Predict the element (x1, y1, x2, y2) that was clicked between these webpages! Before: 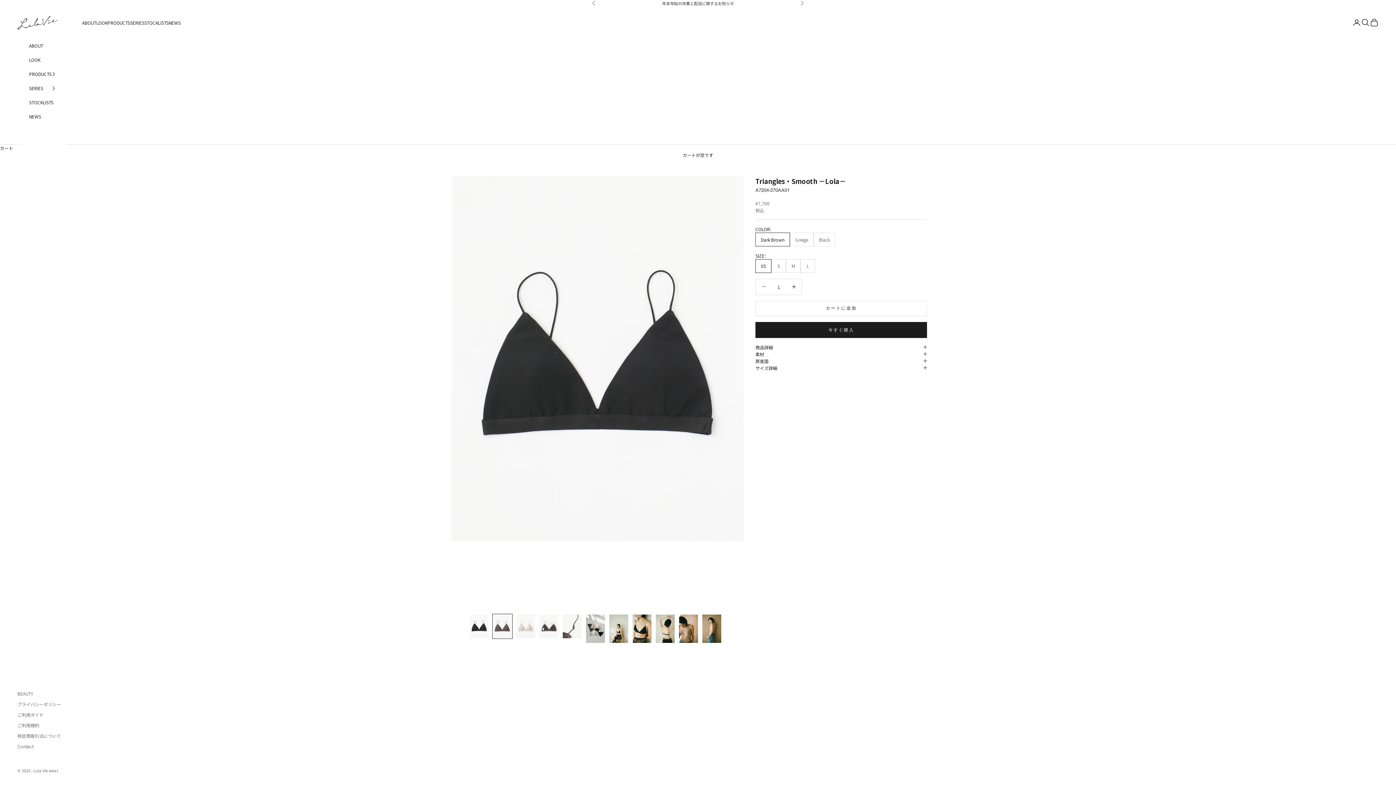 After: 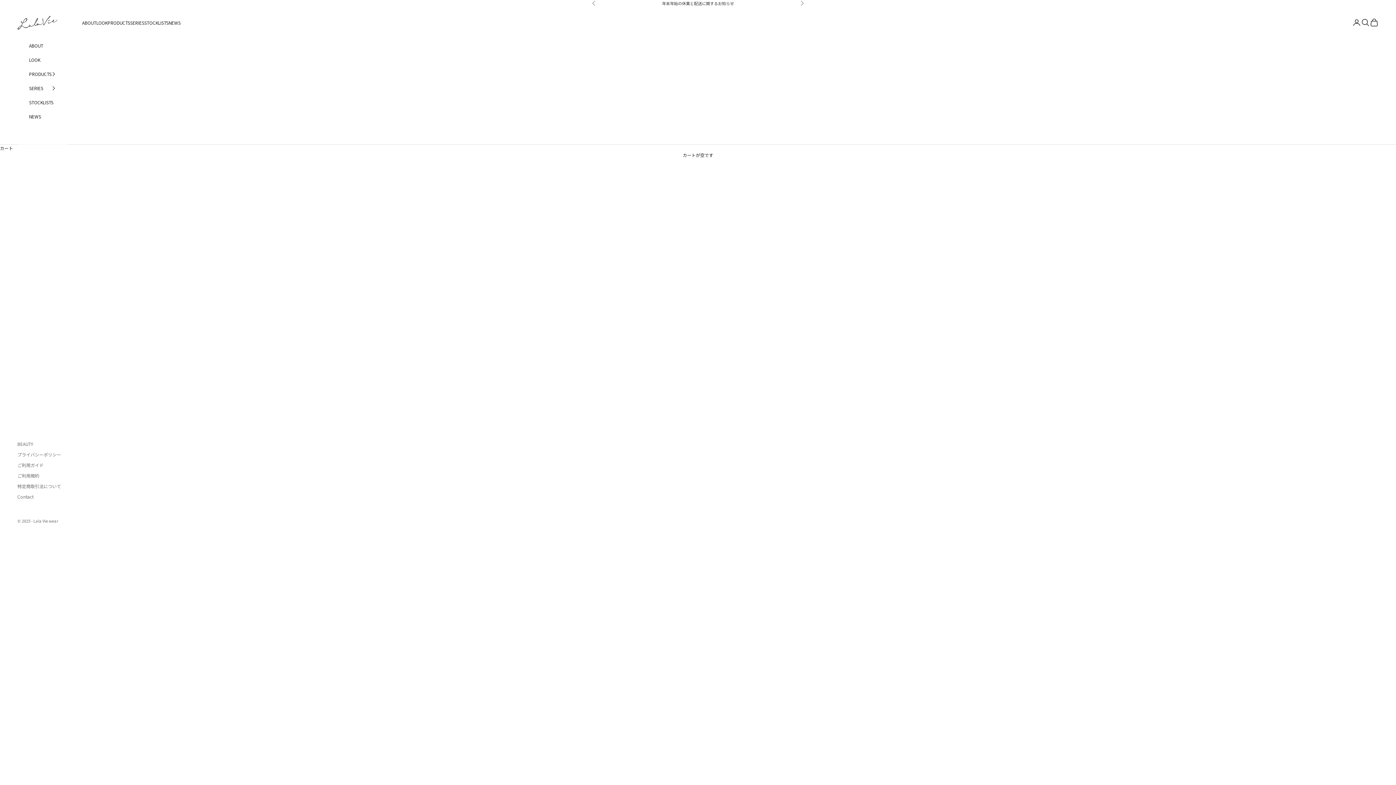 Action: label: NEWS bbox: (29, 109, 56, 123)